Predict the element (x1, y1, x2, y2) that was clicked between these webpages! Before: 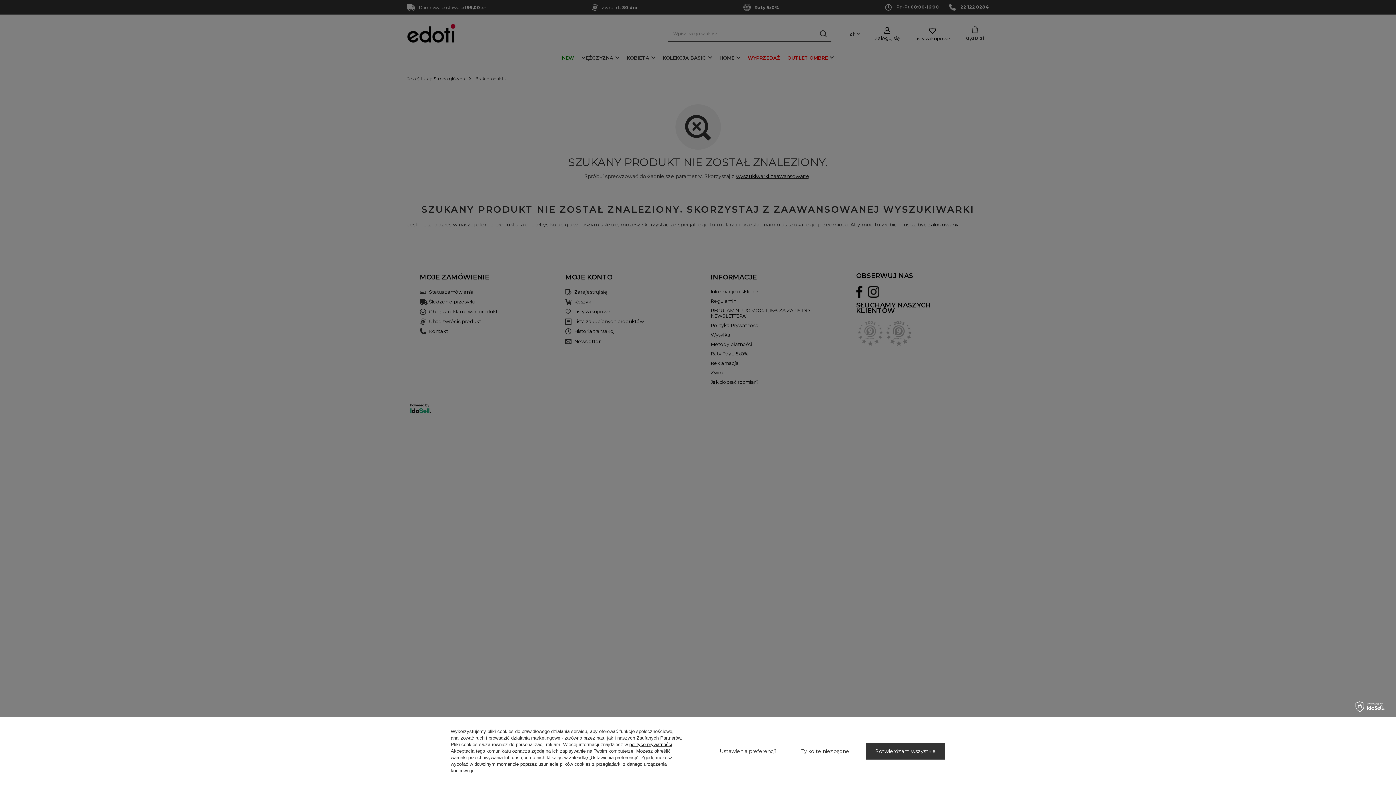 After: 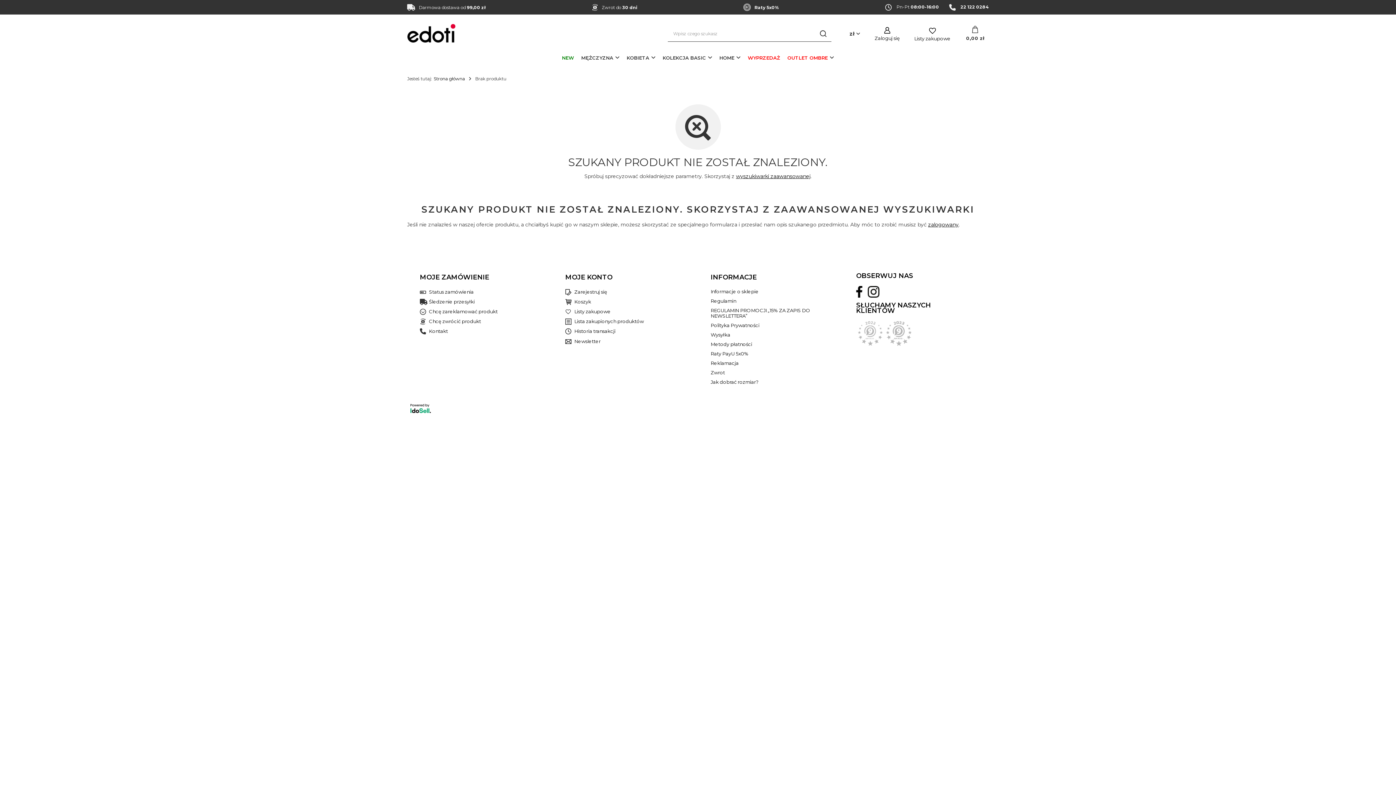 Action: label: Potwierdzam wszystkie bbox: (865, 743, 945, 759)